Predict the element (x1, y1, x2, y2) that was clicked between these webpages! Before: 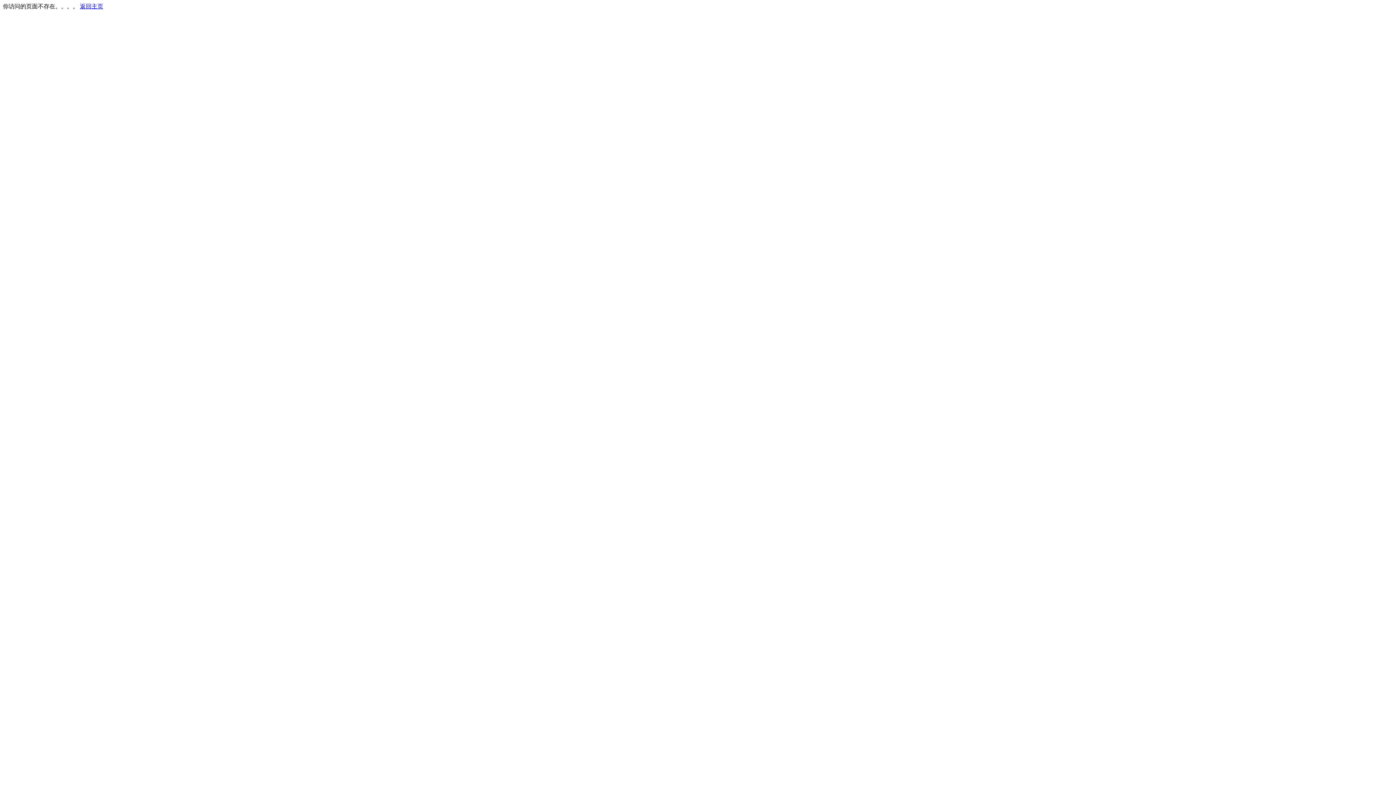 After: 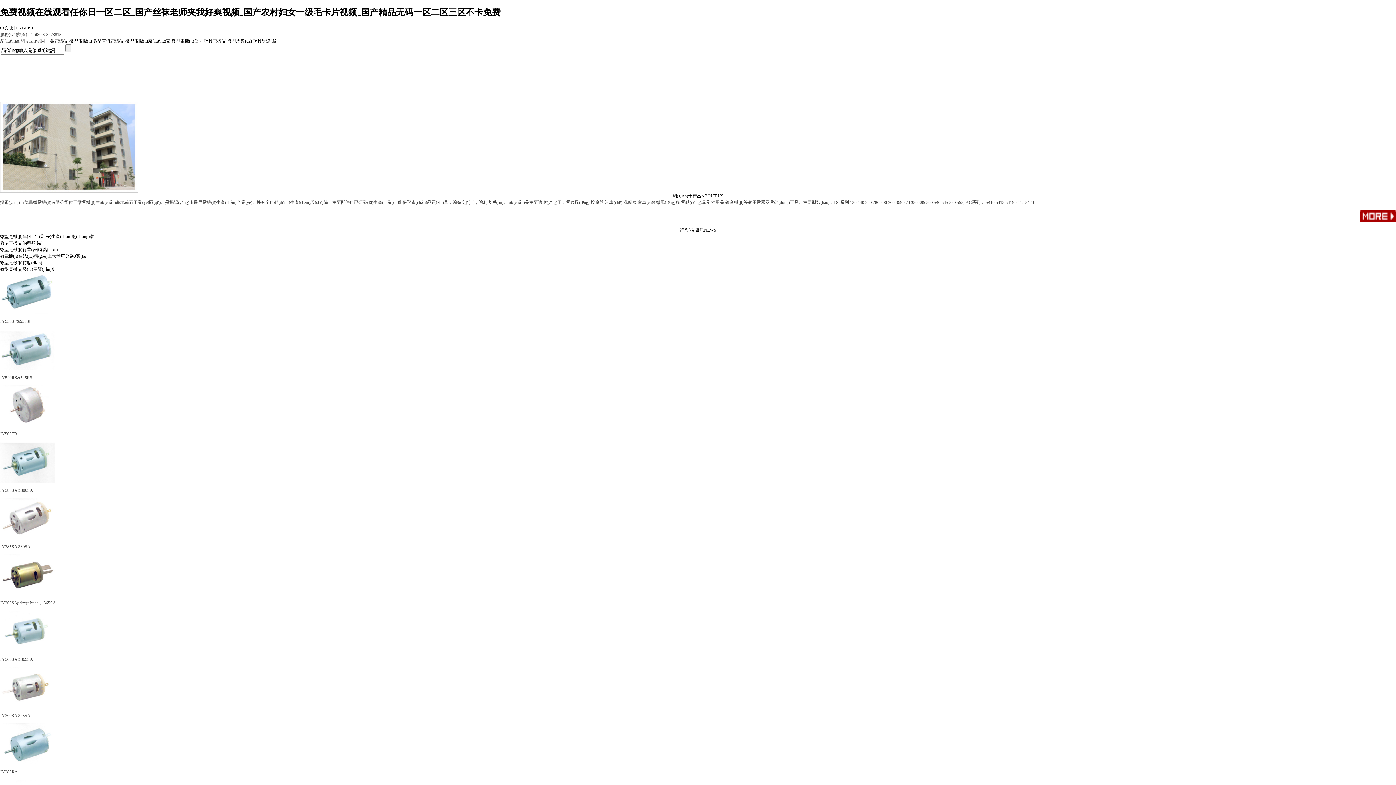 Action: label: 返回主页 bbox: (80, 3, 103, 9)